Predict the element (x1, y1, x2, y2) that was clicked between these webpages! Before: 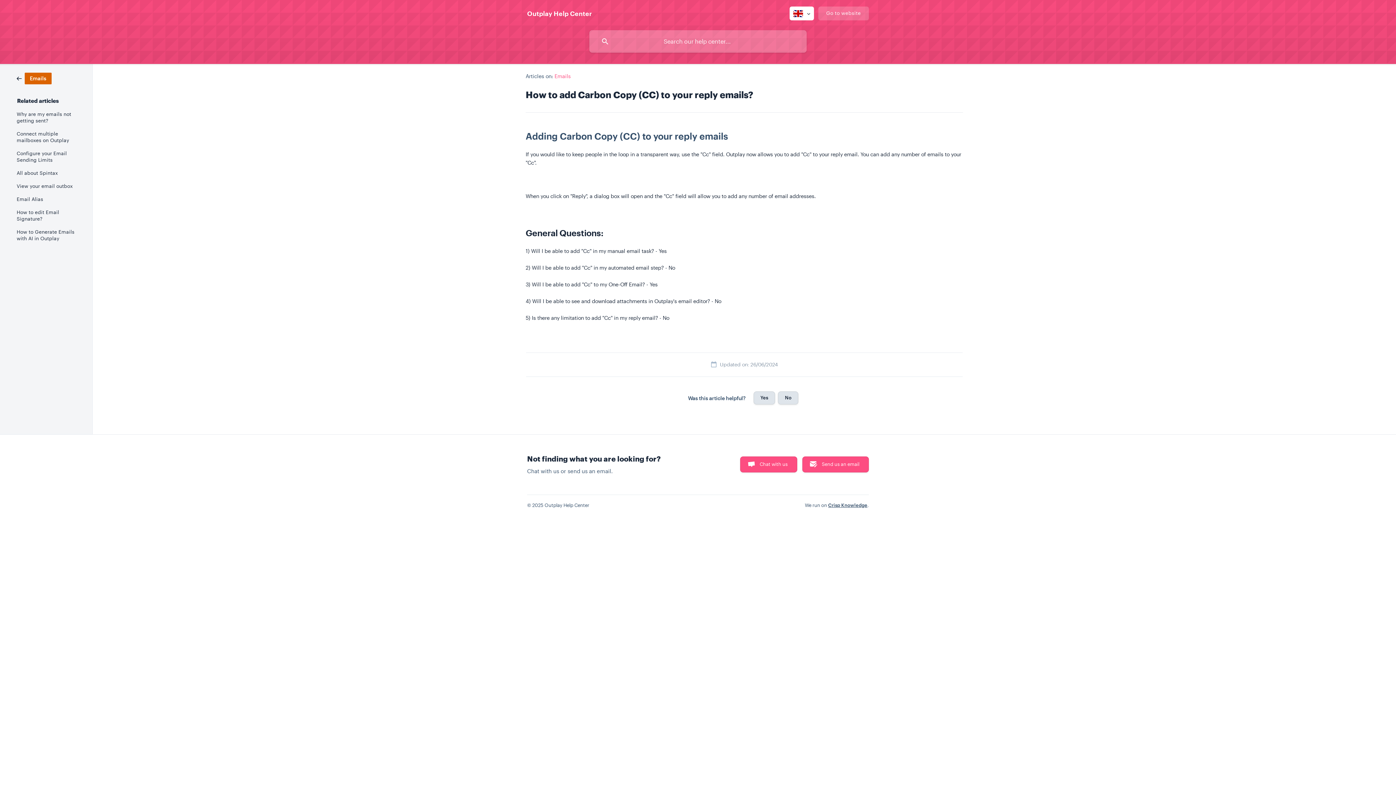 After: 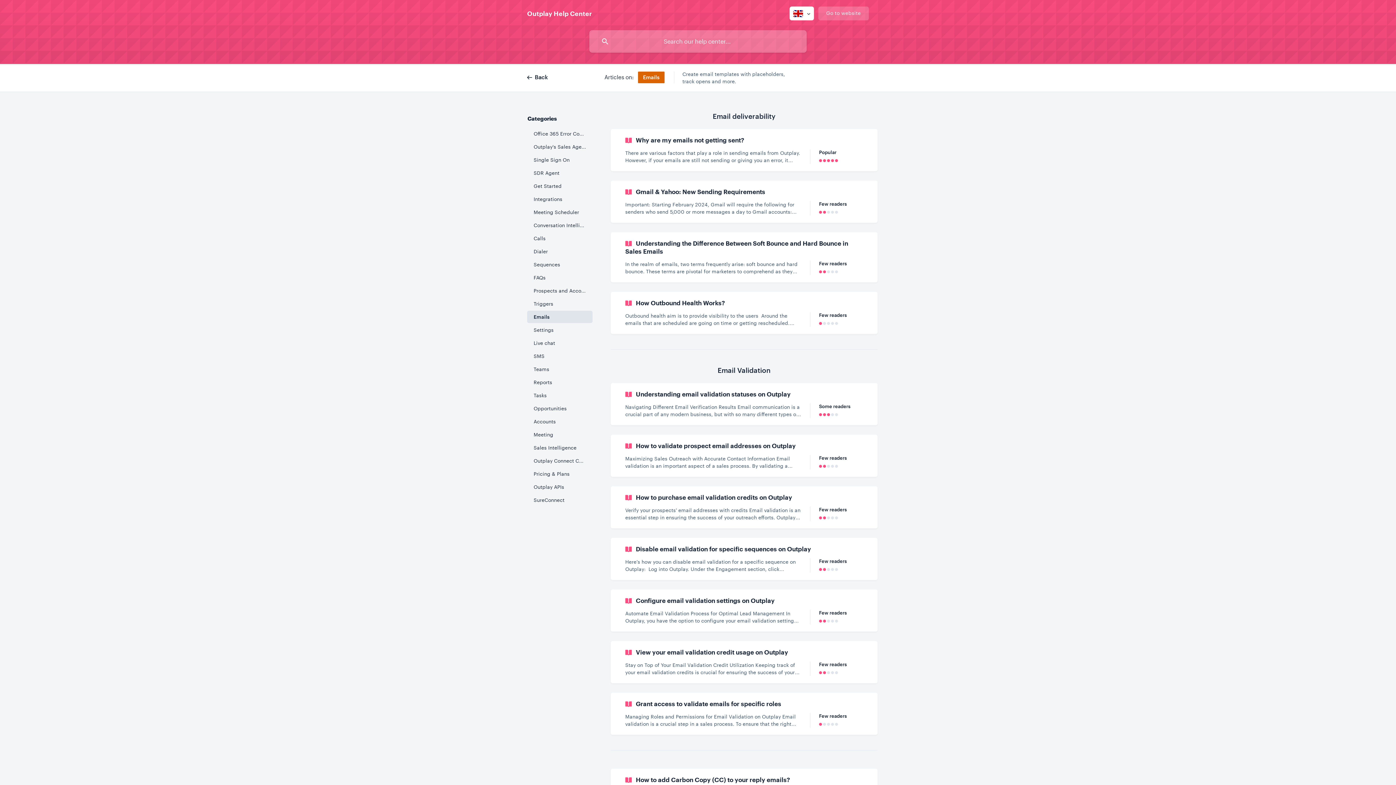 Action: label: Emails bbox: (554, 73, 570, 79)